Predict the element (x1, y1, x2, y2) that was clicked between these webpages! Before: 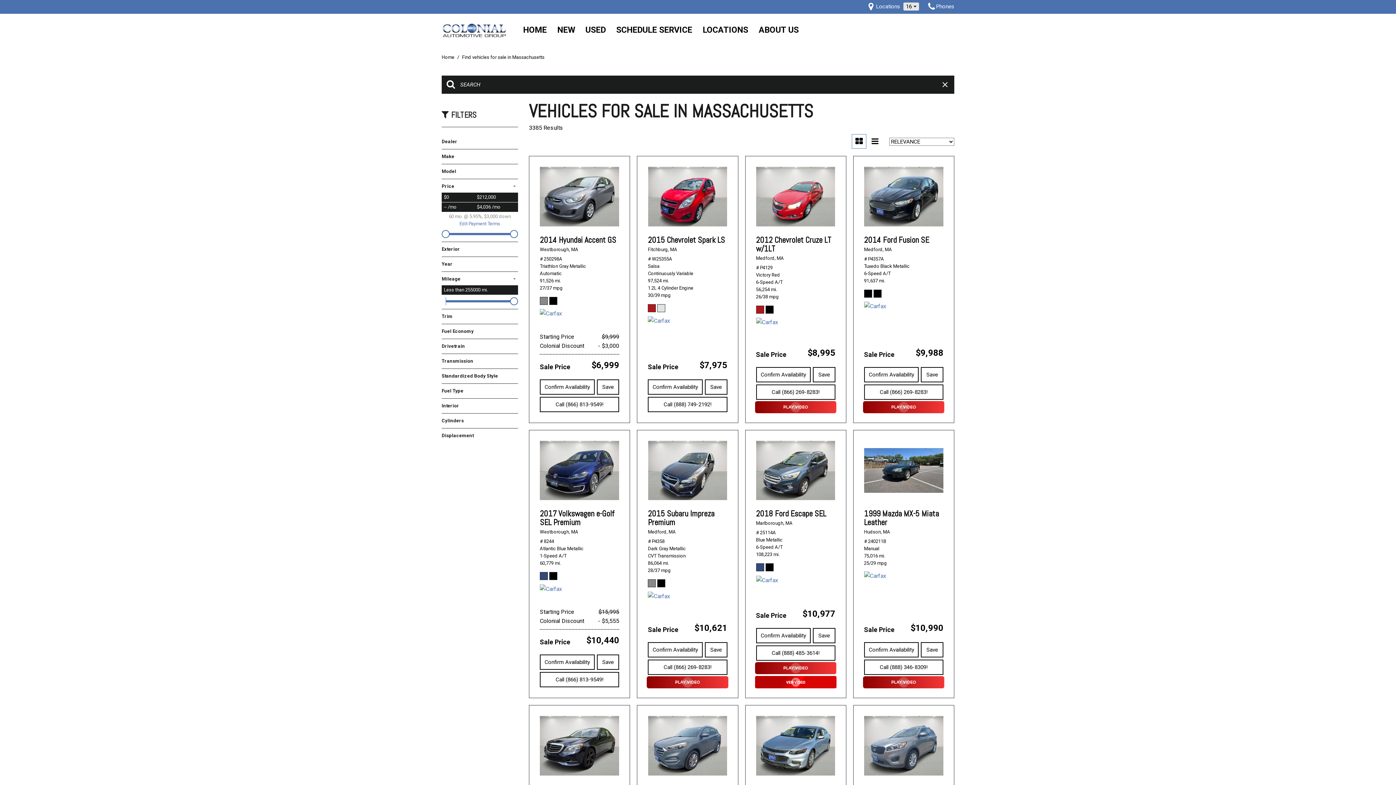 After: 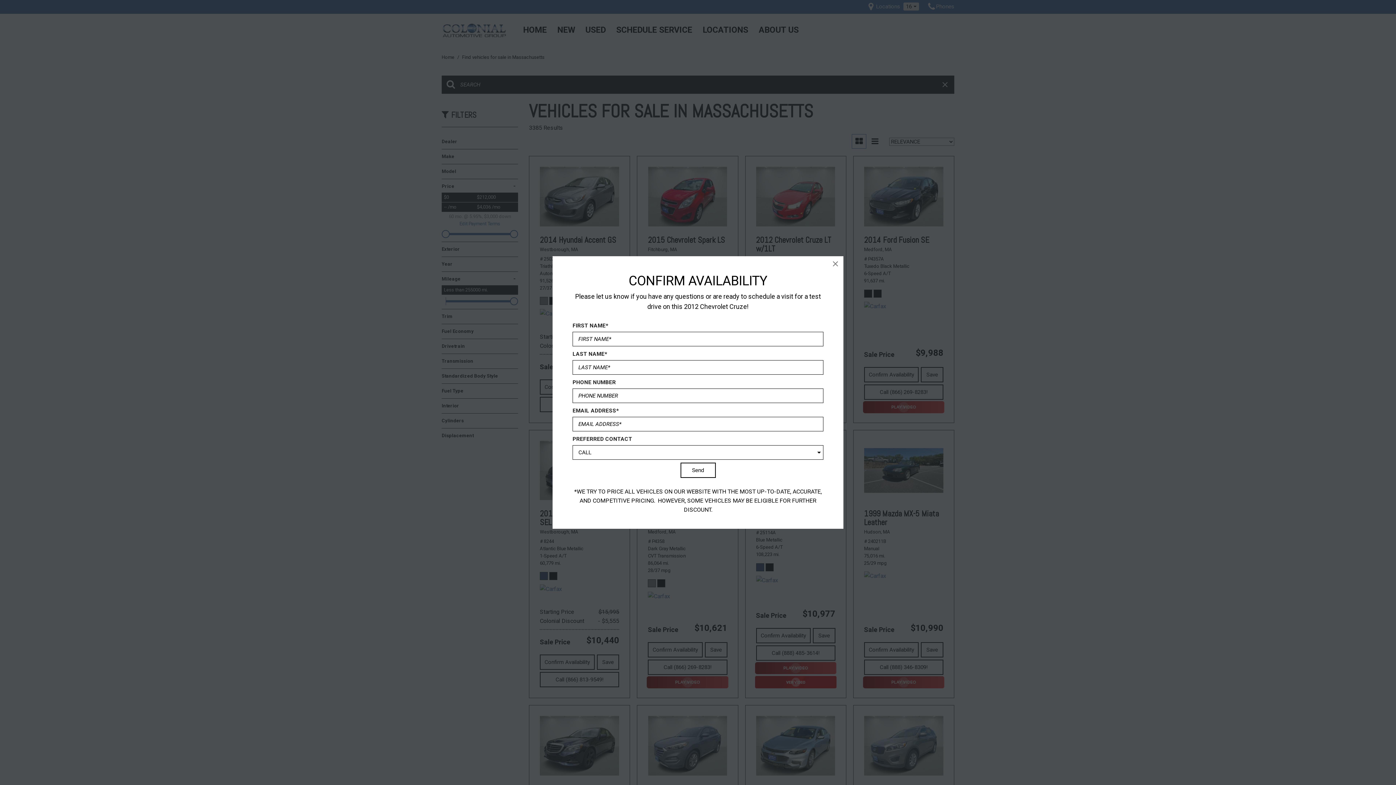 Action: bbox: (756, 379, 810, 394) label: Confirm Availability